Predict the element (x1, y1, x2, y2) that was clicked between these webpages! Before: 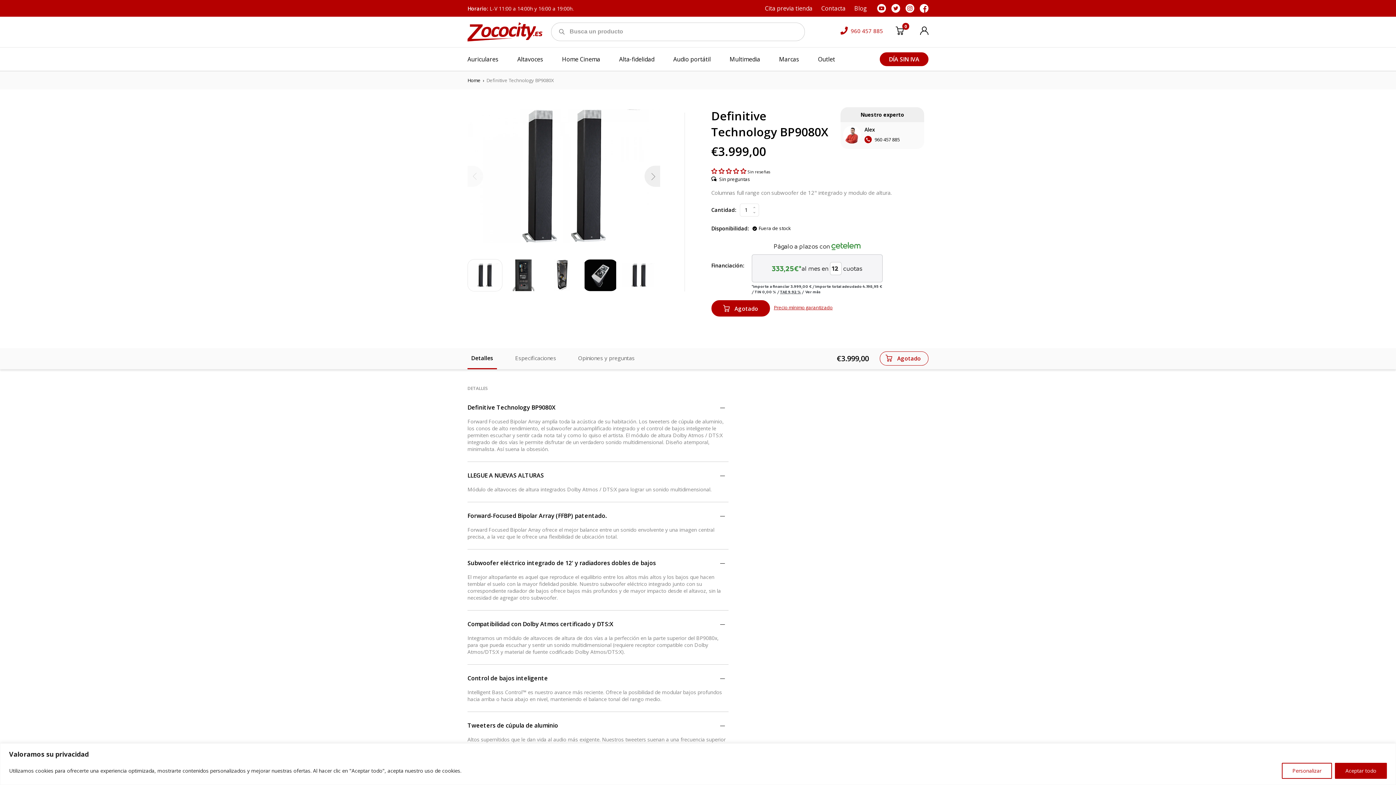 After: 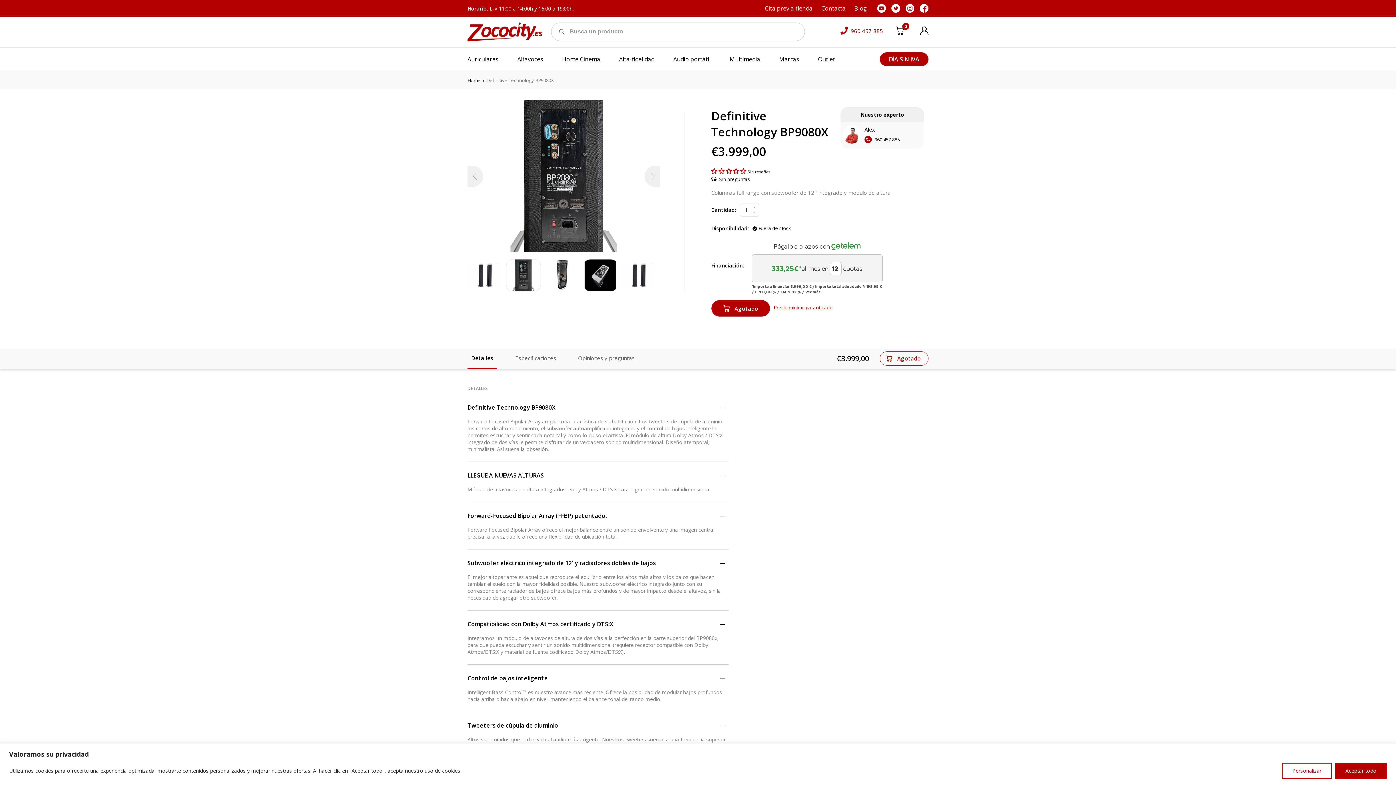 Action: bbox: (644, 165, 660, 186) label: Next